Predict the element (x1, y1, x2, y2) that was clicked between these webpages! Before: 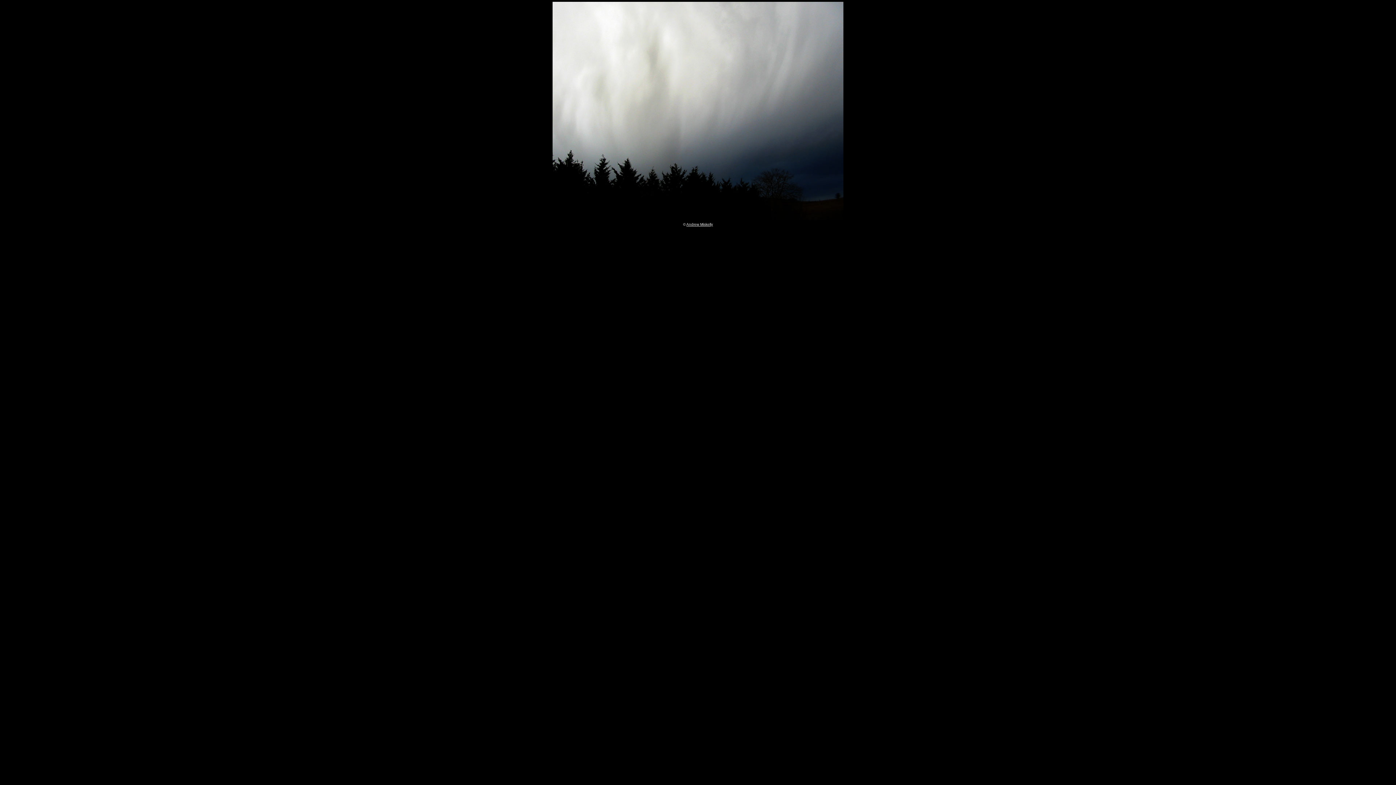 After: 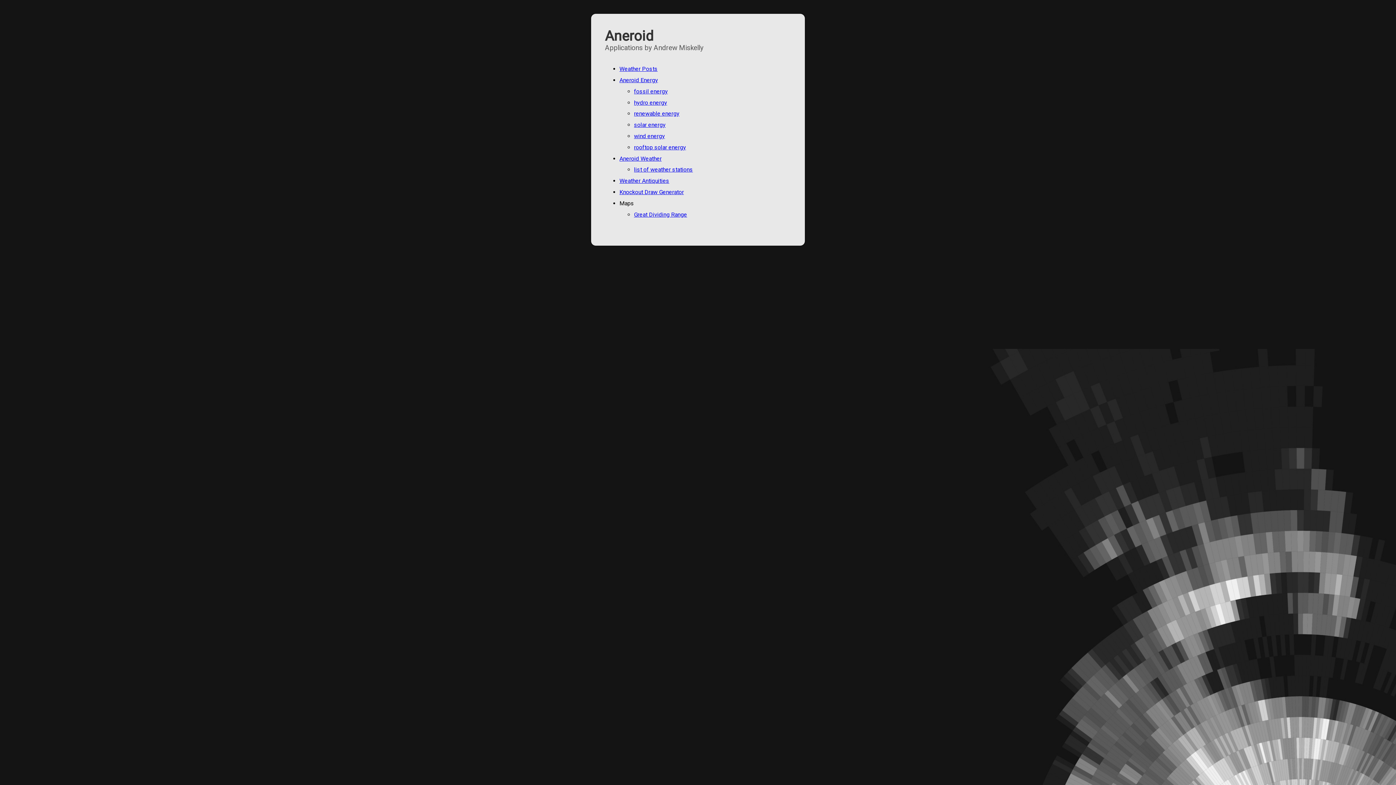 Action: bbox: (686, 222, 713, 226) label: Andrew Miskelly